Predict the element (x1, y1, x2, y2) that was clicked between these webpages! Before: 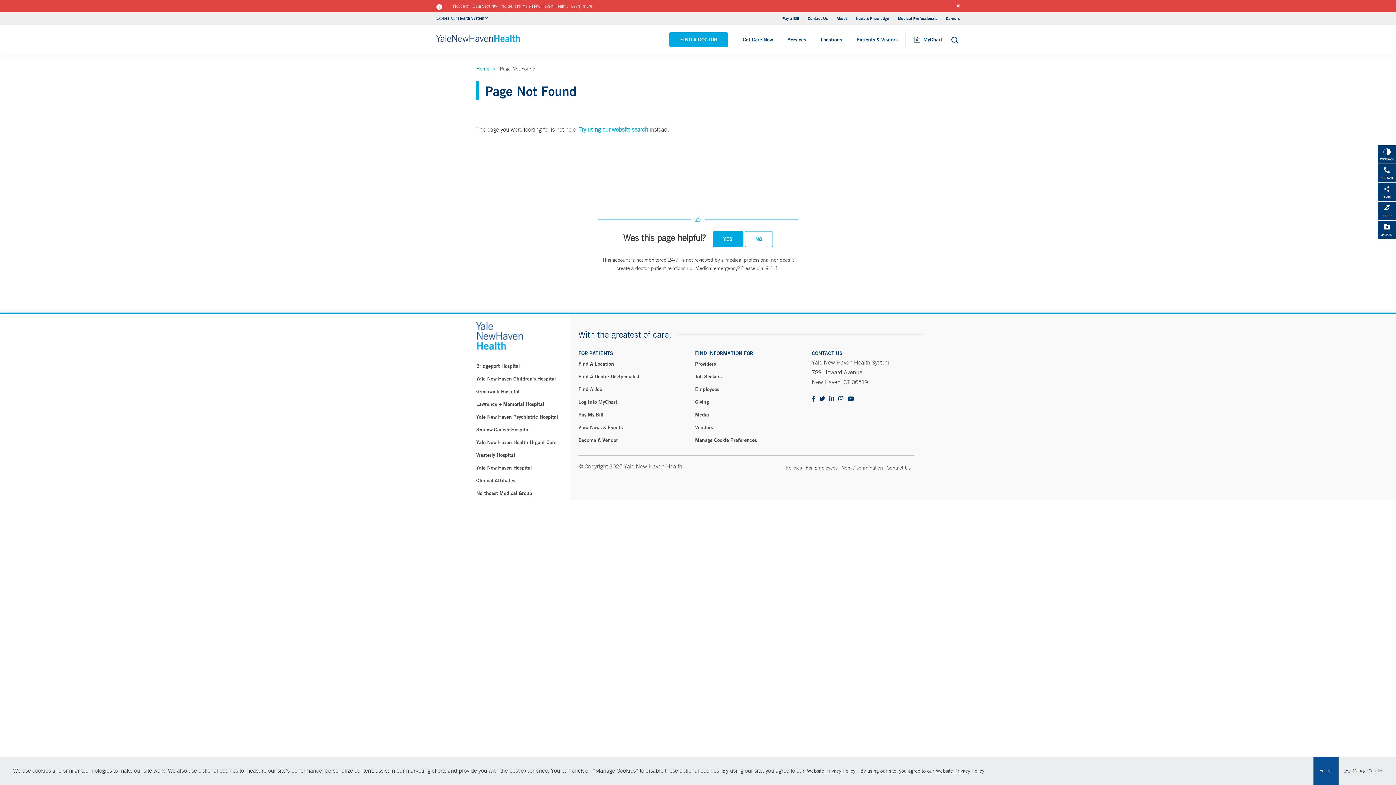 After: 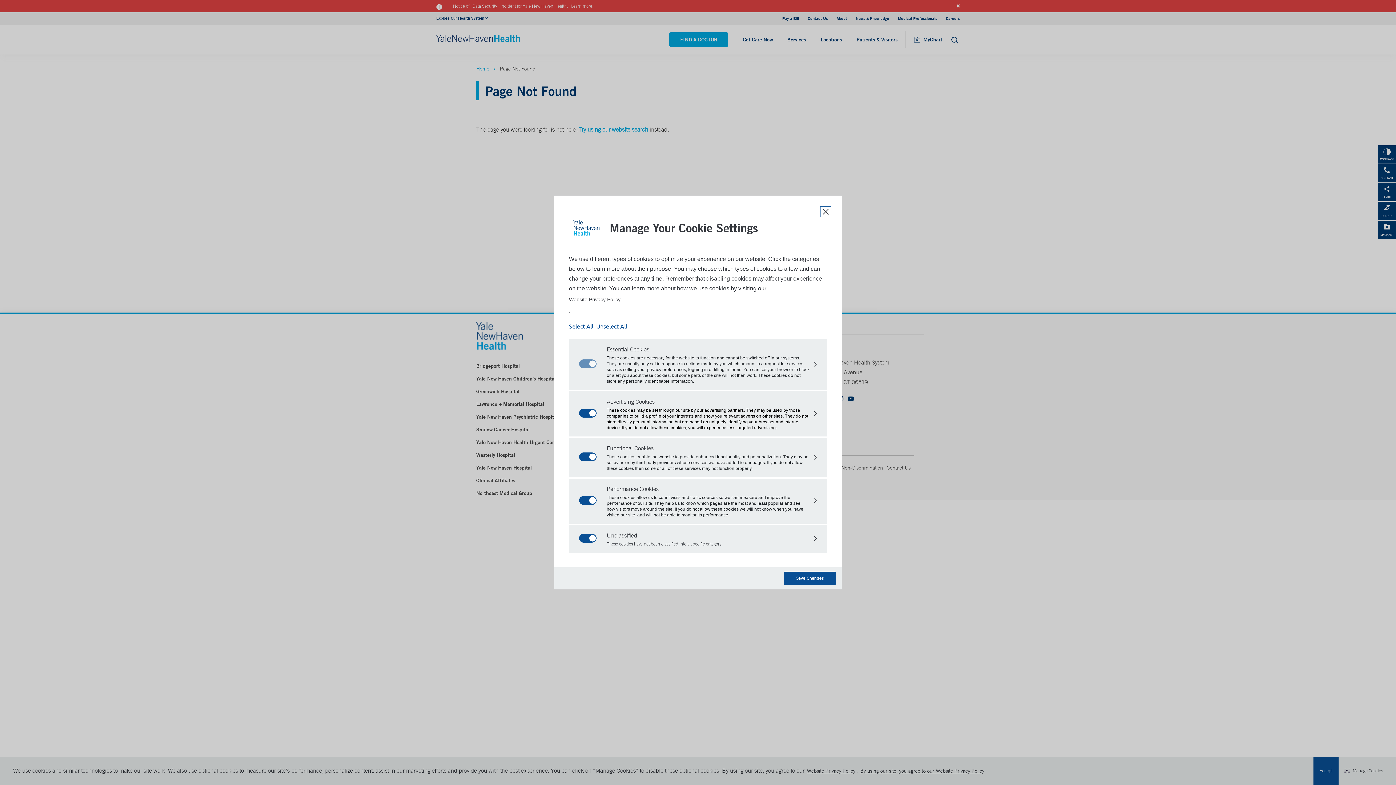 Action: label: Manage Cookie Preferences bbox: (695, 434, 803, 446)